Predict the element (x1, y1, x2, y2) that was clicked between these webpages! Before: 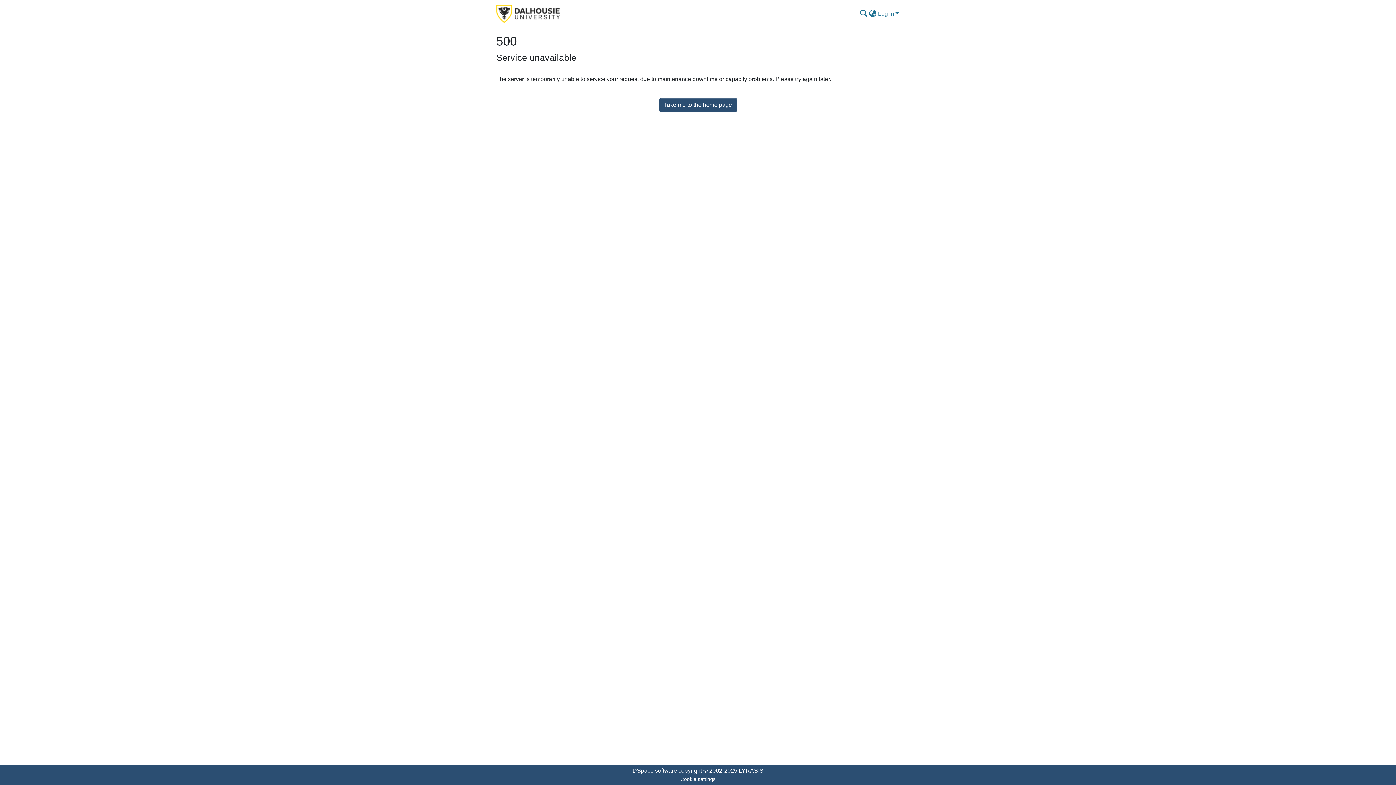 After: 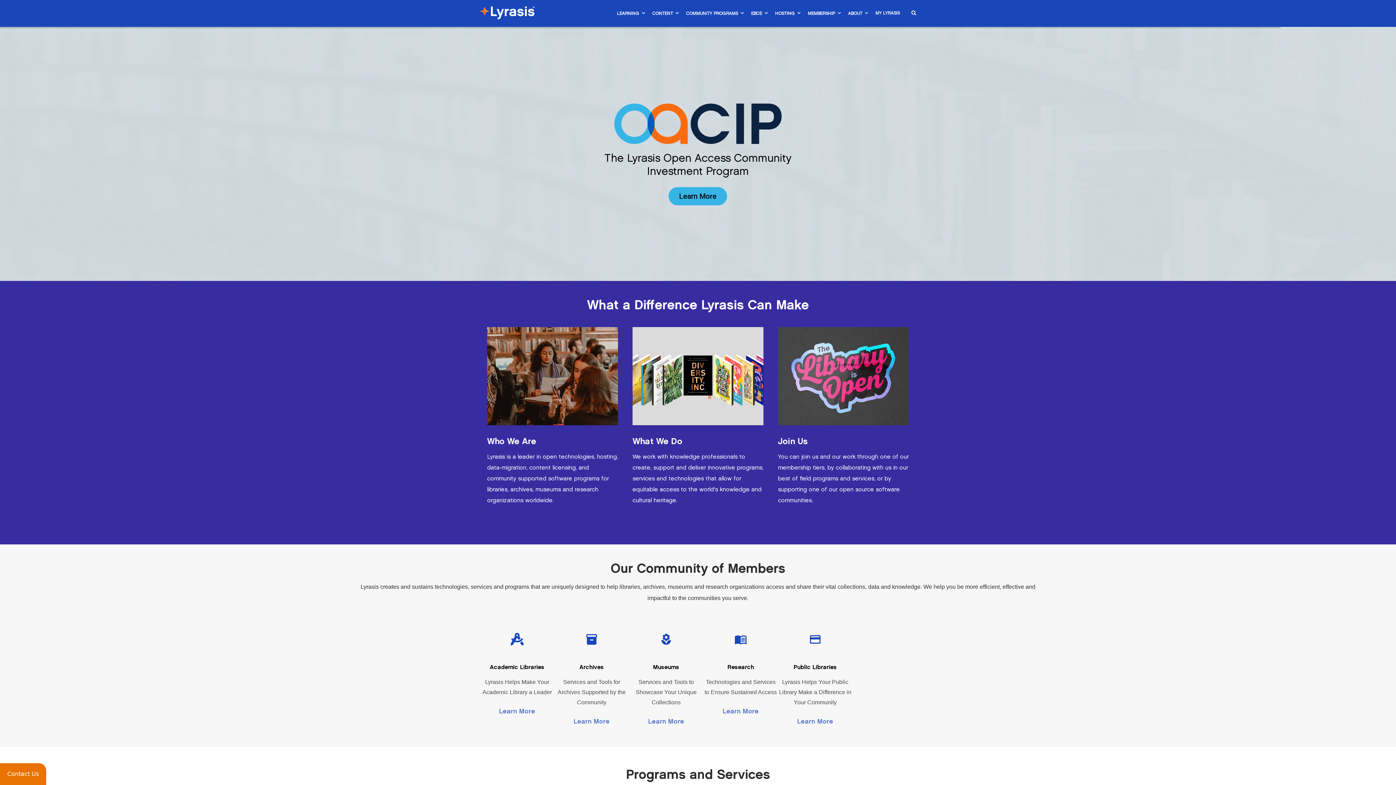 Action: bbox: (738, 768, 763, 774) label: LYRASIS